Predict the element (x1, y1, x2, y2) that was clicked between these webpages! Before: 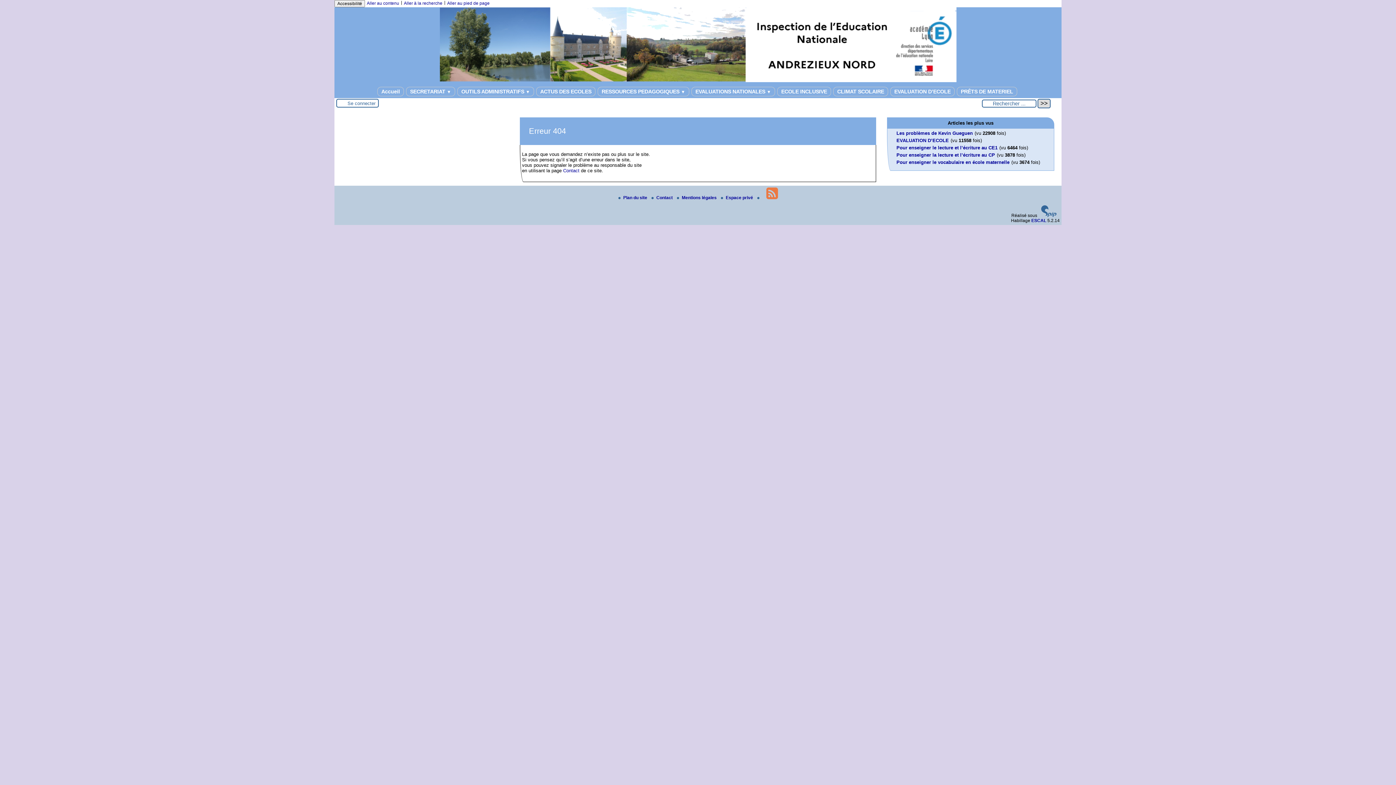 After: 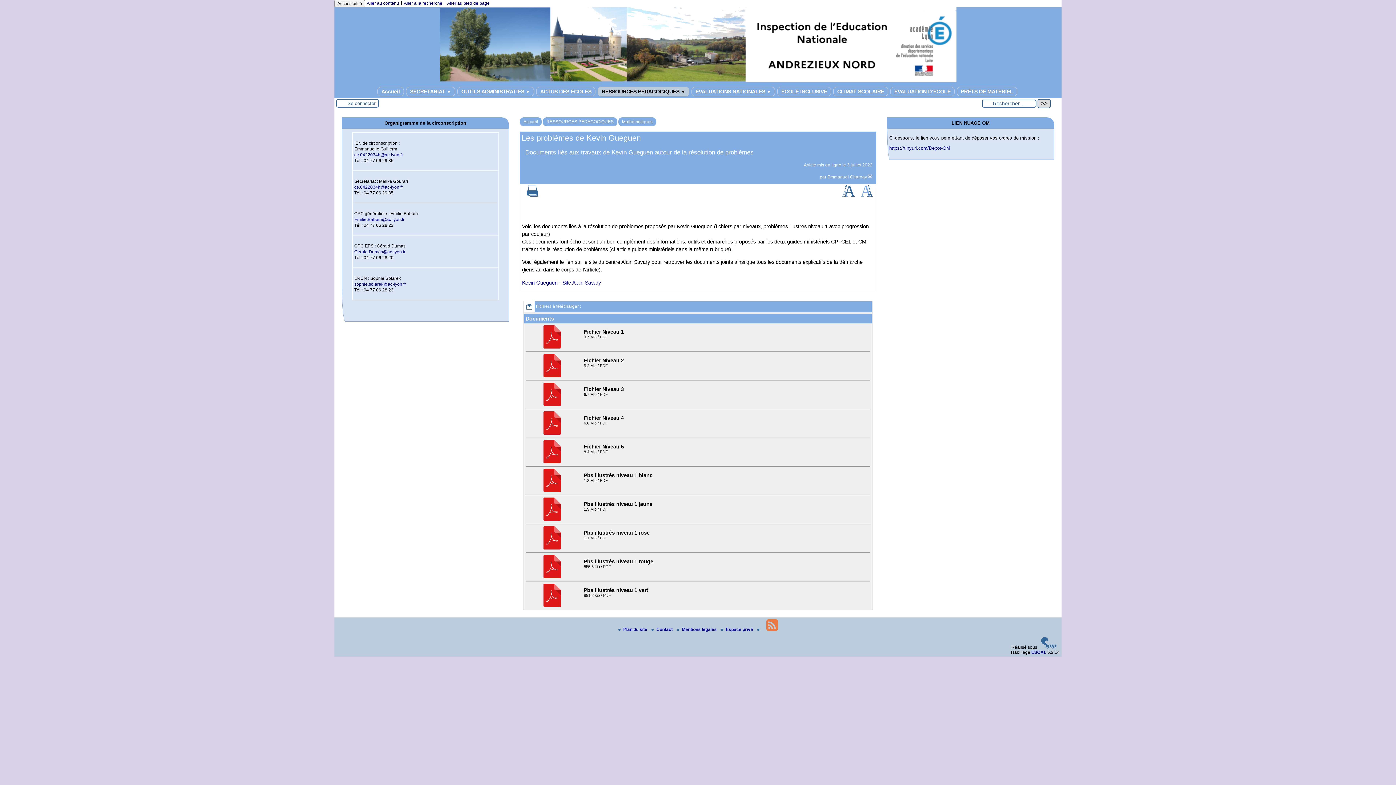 Action: label: Les problèmes de Kevin Gueguen bbox: (896, 130, 973, 136)